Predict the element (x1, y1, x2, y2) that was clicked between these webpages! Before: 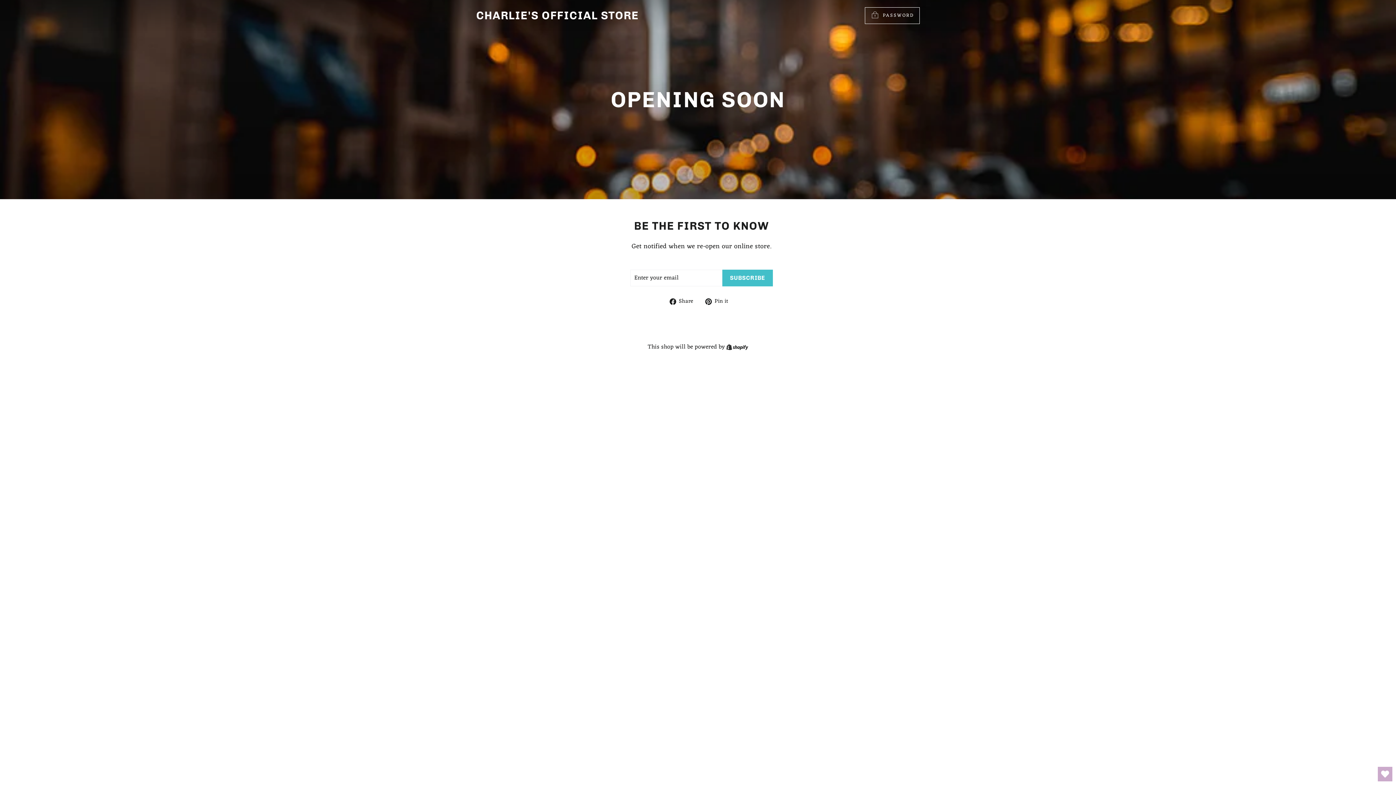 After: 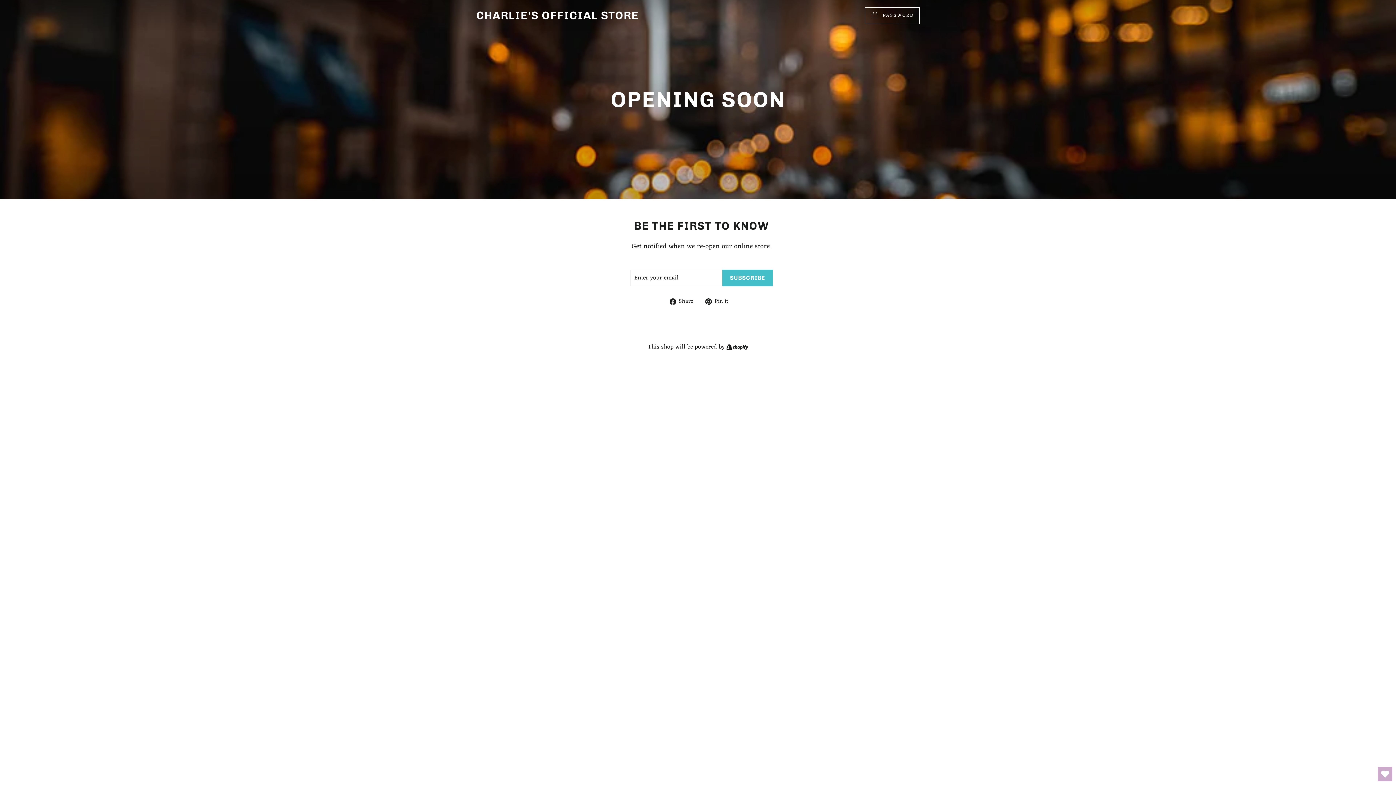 Action: bbox: (1378, 767, 1392, 781) label: Open Wishlist